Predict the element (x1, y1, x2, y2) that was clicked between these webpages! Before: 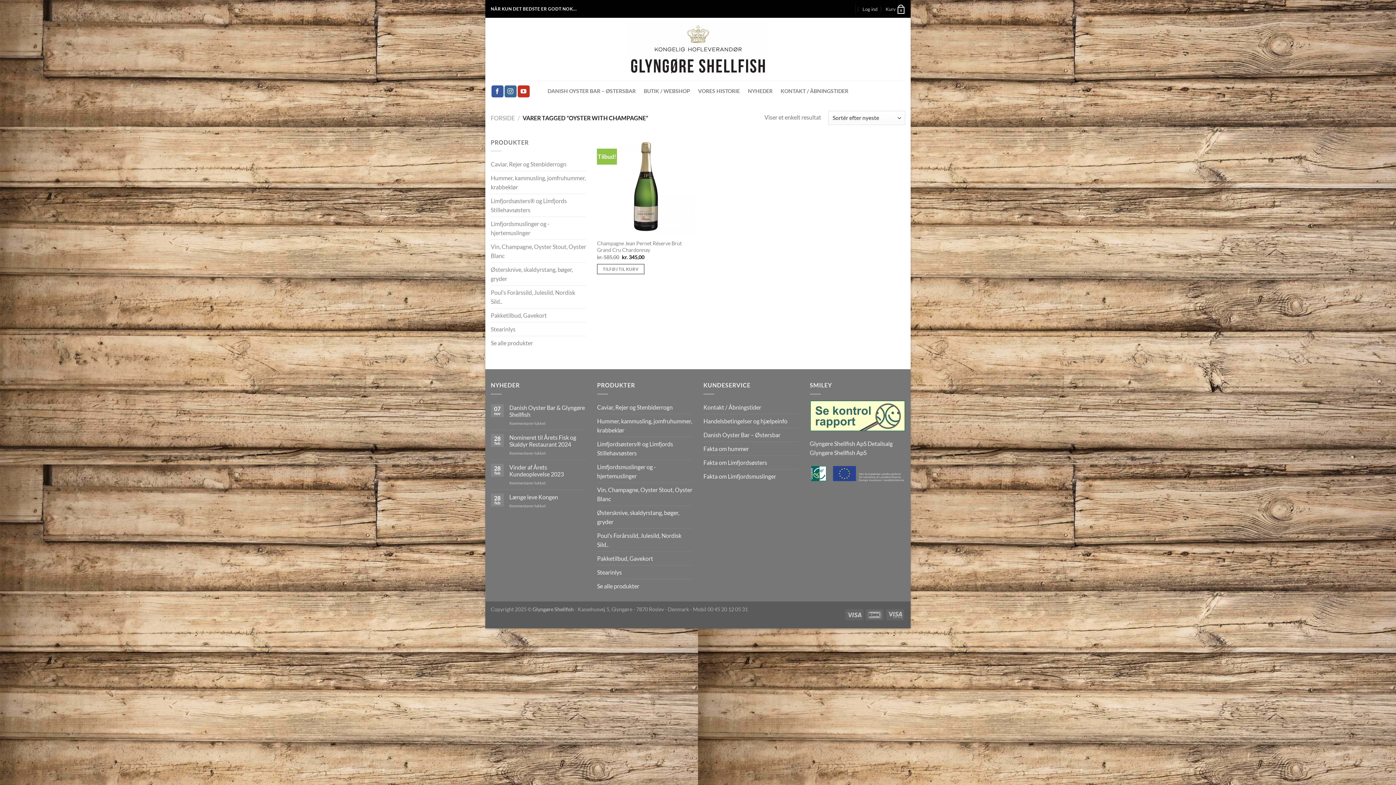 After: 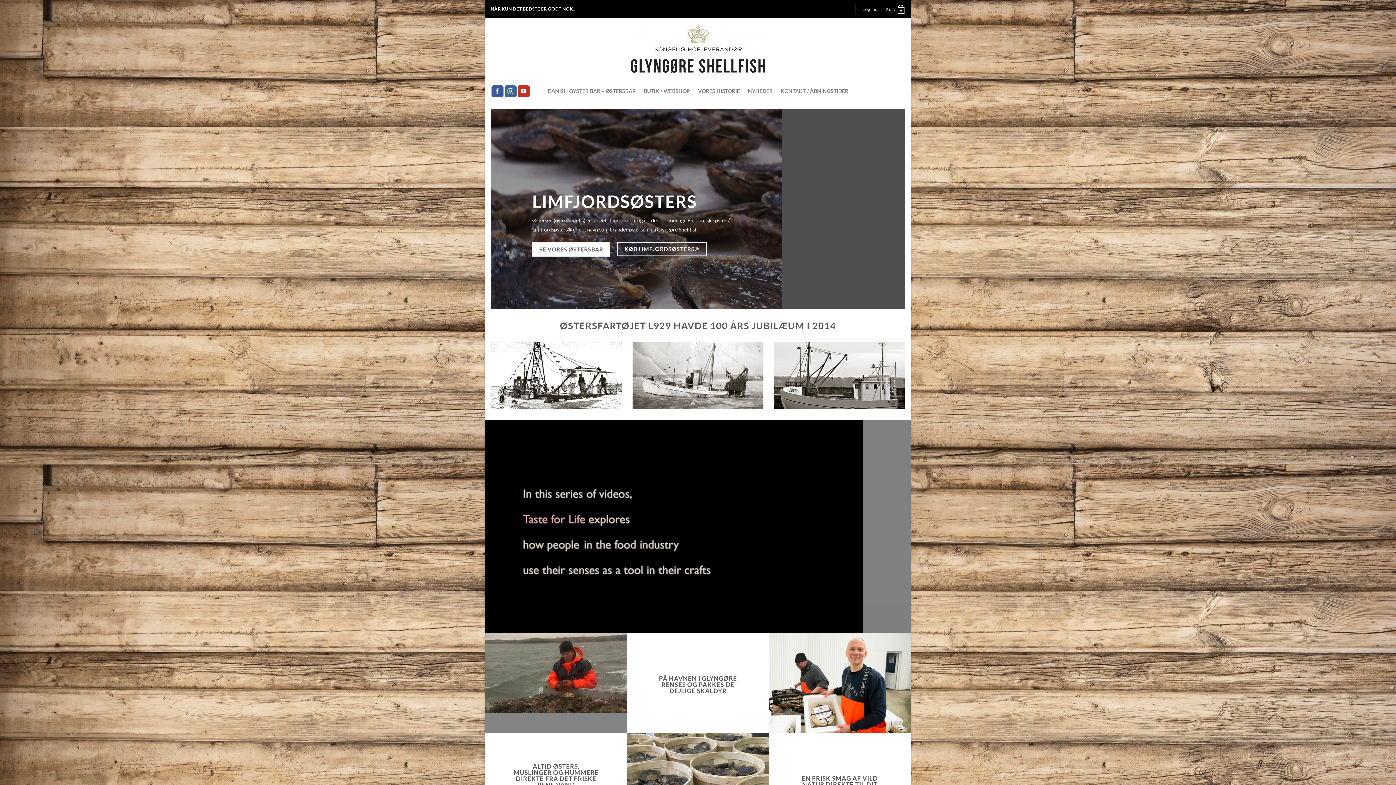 Action: bbox: (615, 17, 781, 80)